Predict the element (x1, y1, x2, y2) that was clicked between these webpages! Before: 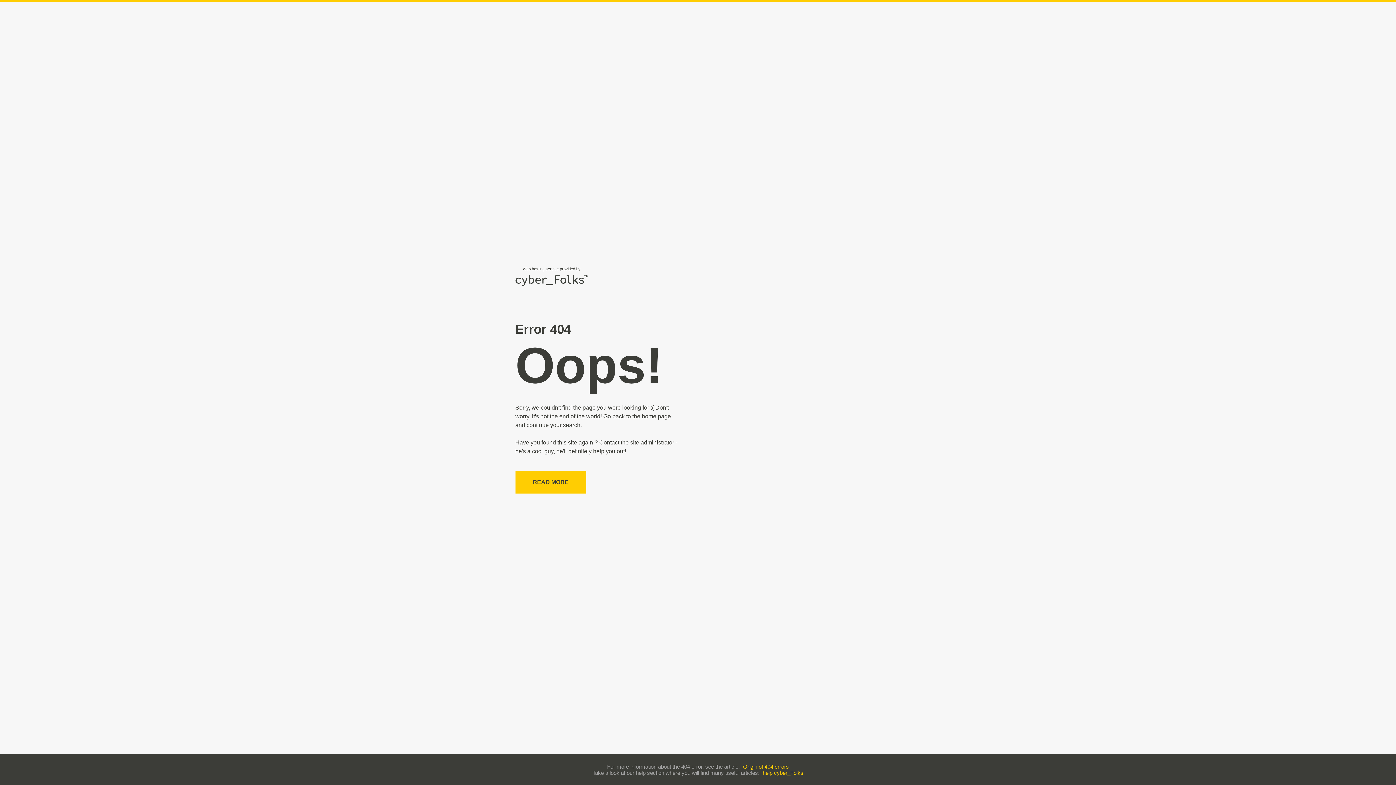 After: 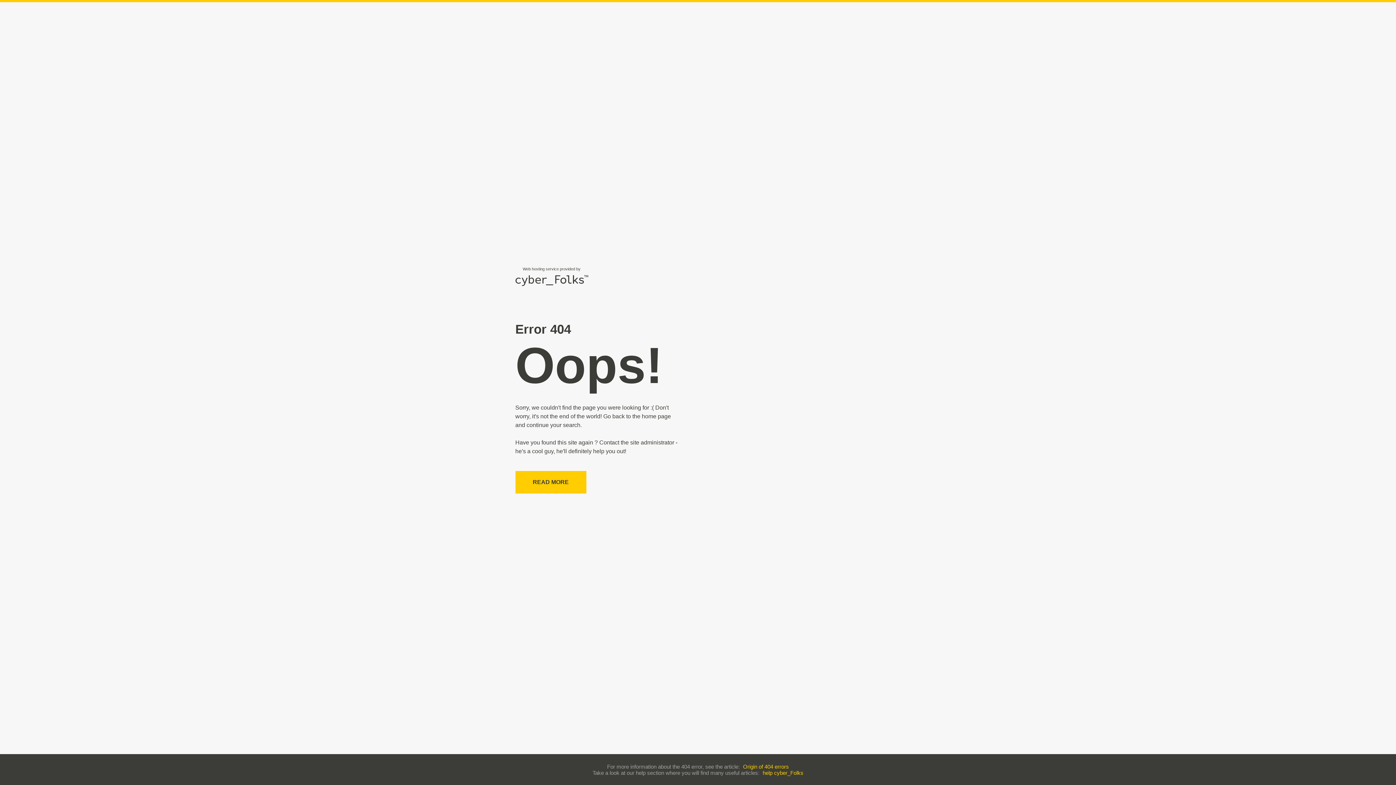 Action: label: help cyber_Folks bbox: (762, 770, 803, 776)